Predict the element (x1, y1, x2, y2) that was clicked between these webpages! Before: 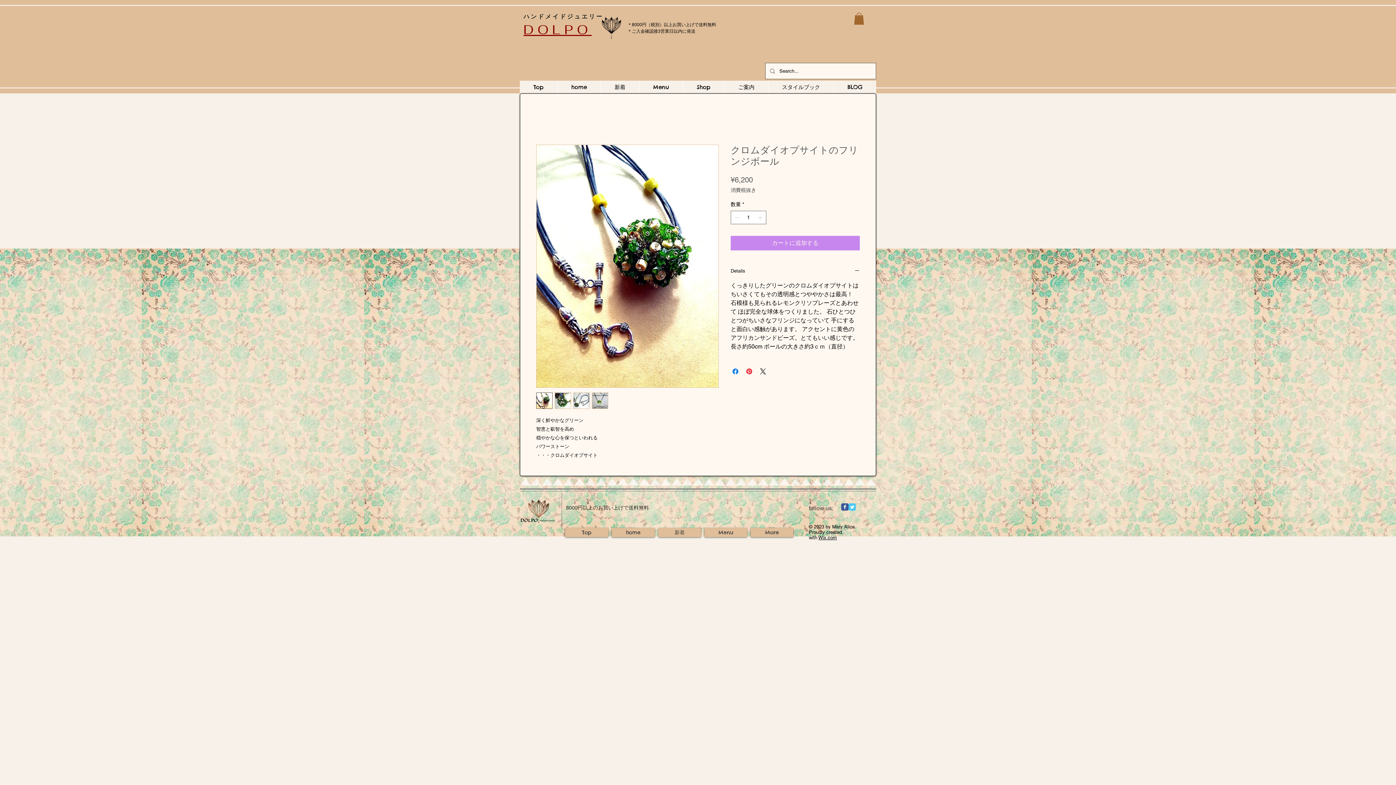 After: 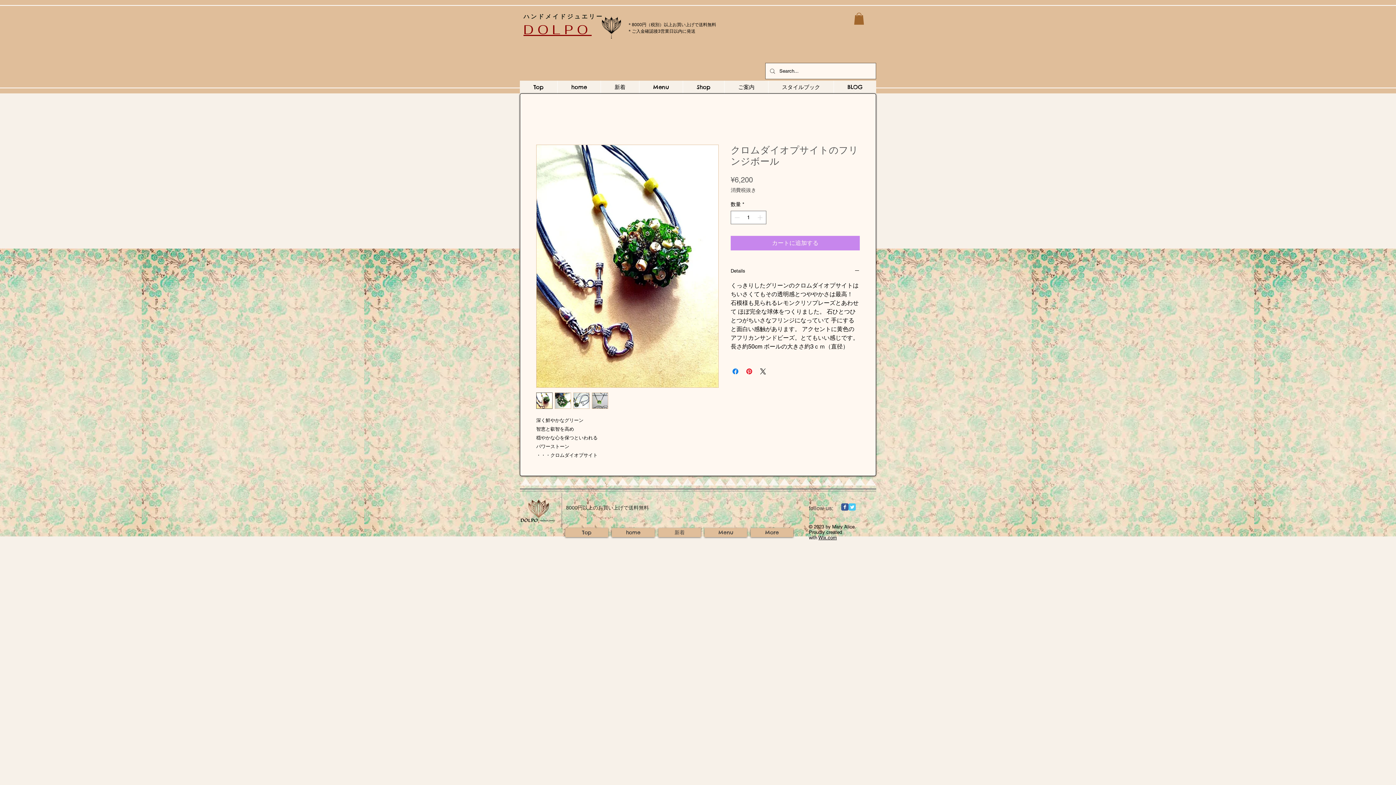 Action: label: Wix.com bbox: (818, 535, 837, 540)